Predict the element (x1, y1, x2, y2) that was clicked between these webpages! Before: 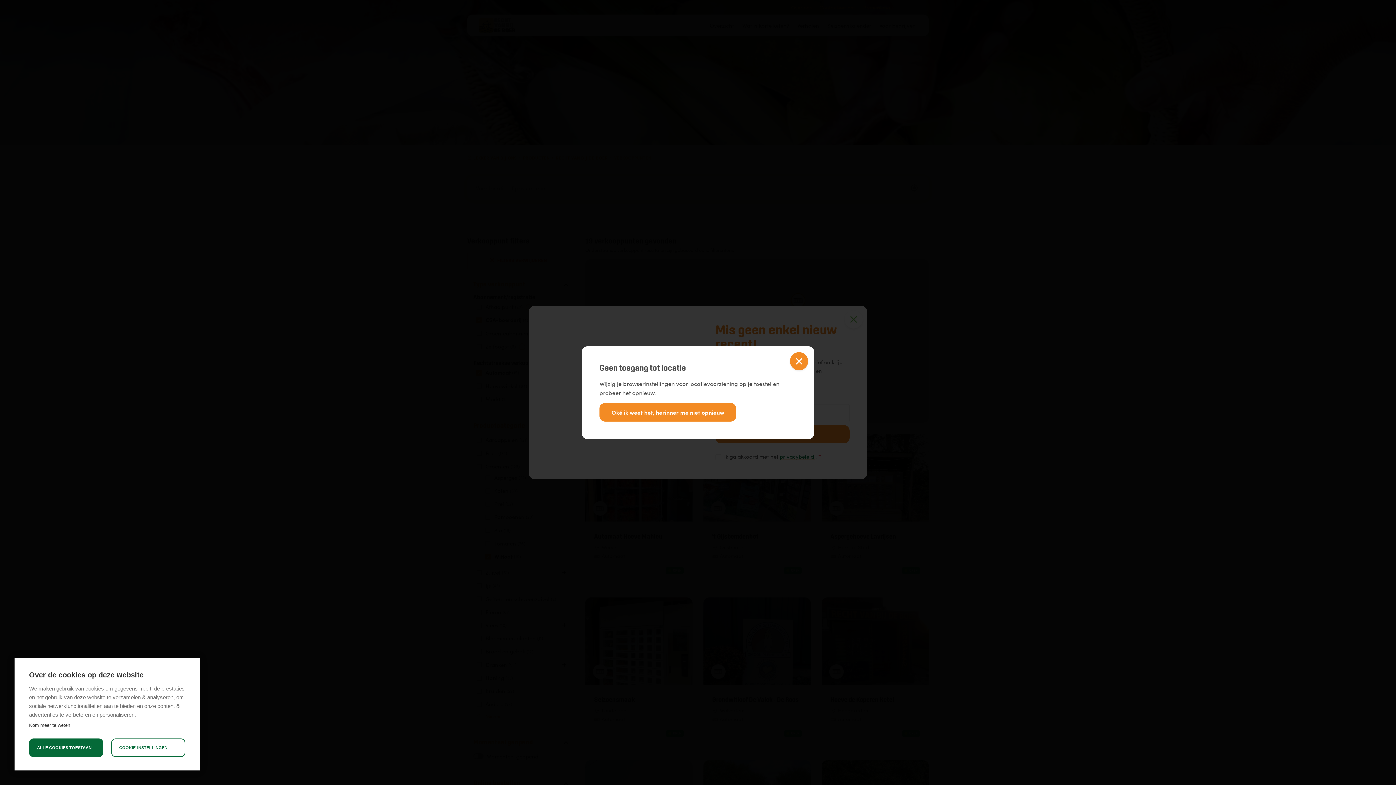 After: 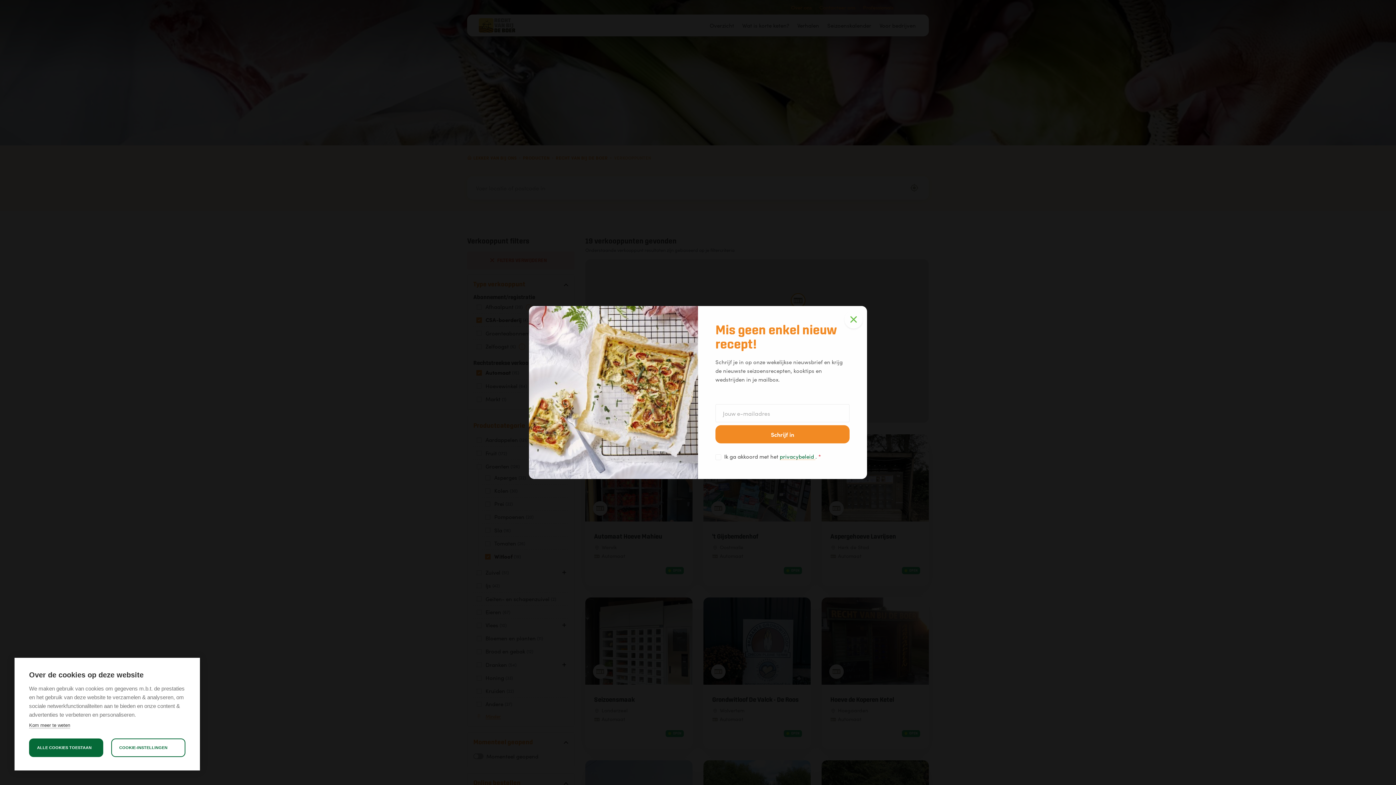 Action: label: Oké ik weet het, herinner me niet opnieuw bbox: (599, 403, 736, 421)